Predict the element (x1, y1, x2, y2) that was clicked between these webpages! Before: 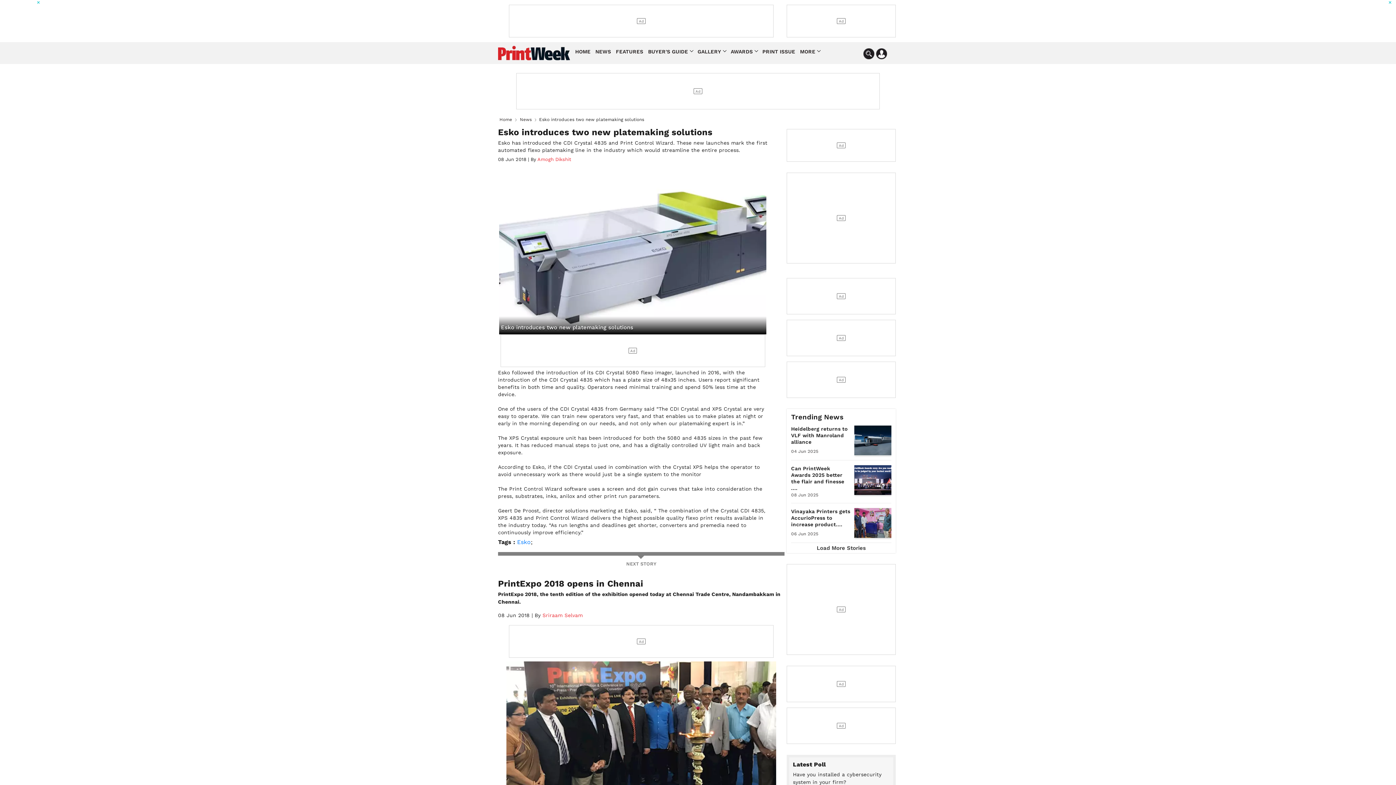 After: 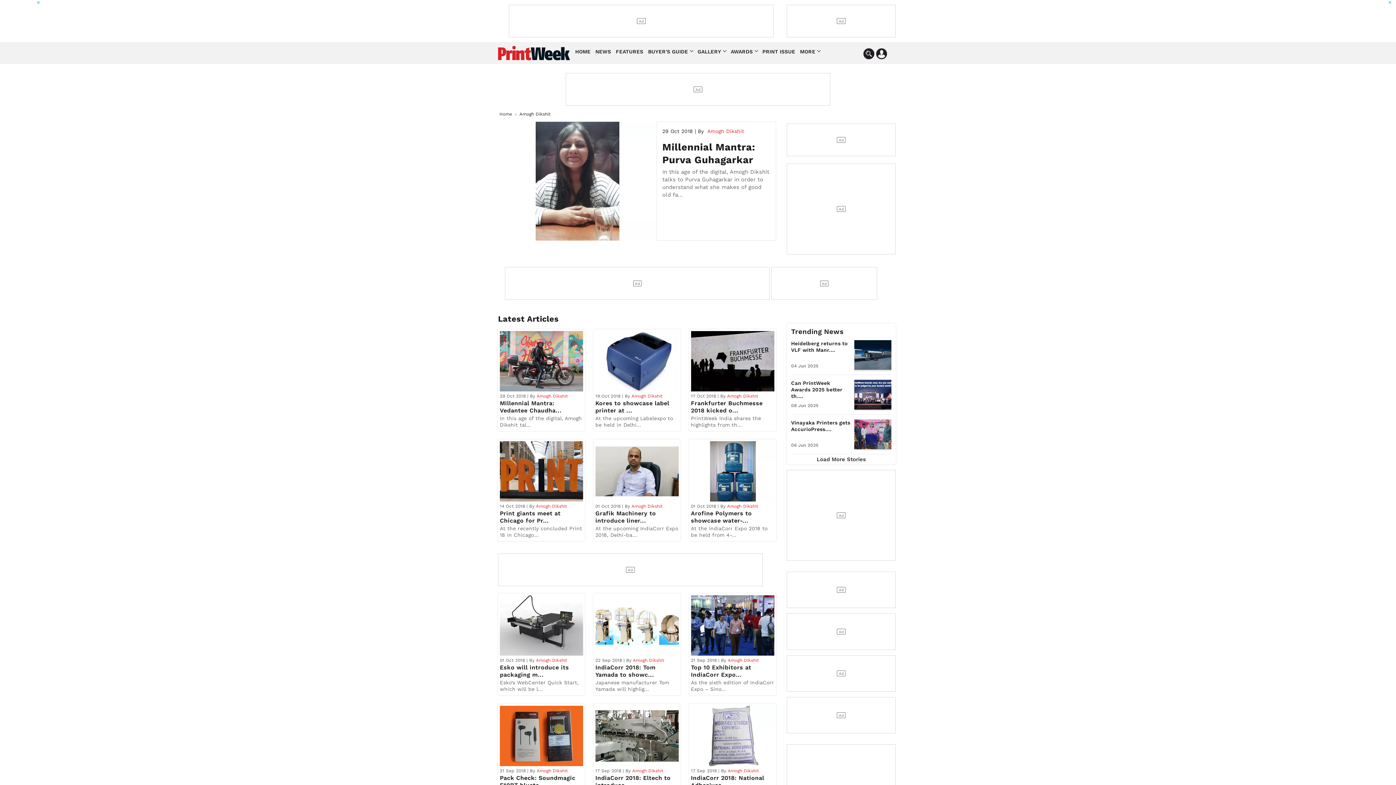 Action: bbox: (536, 156, 571, 162) label:  Amogh Dikshit